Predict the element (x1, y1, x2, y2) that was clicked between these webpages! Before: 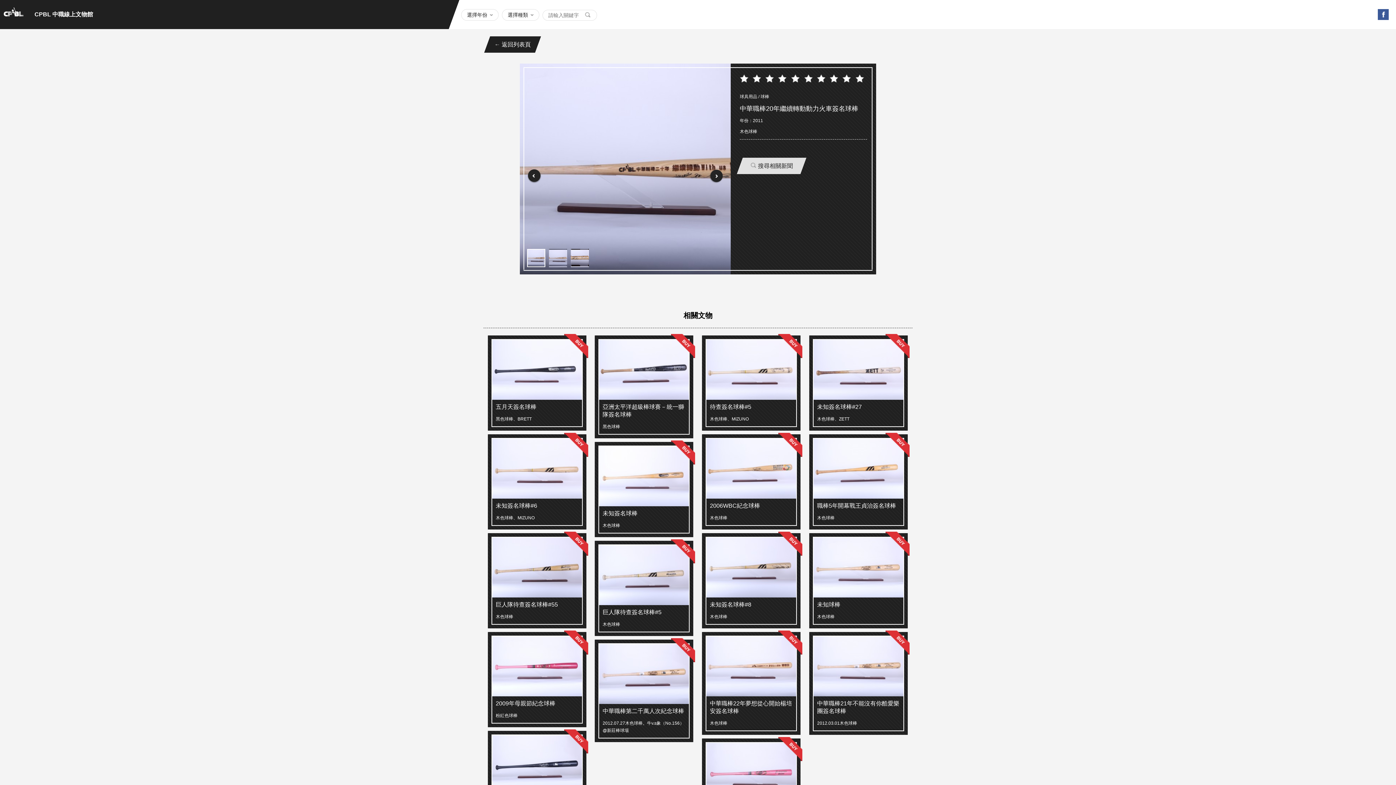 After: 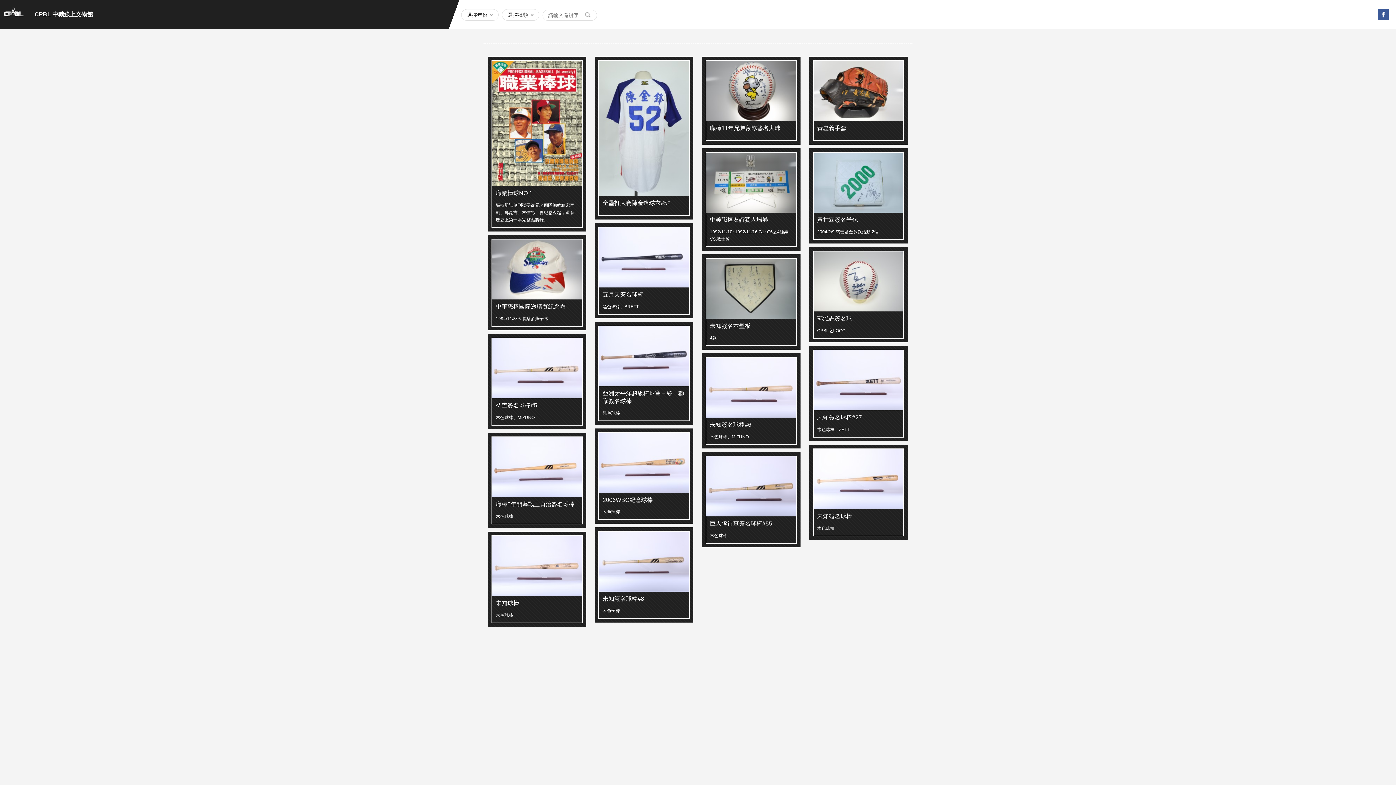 Action: bbox: (484, 36, 541, 52) label: ← 返回列表頁